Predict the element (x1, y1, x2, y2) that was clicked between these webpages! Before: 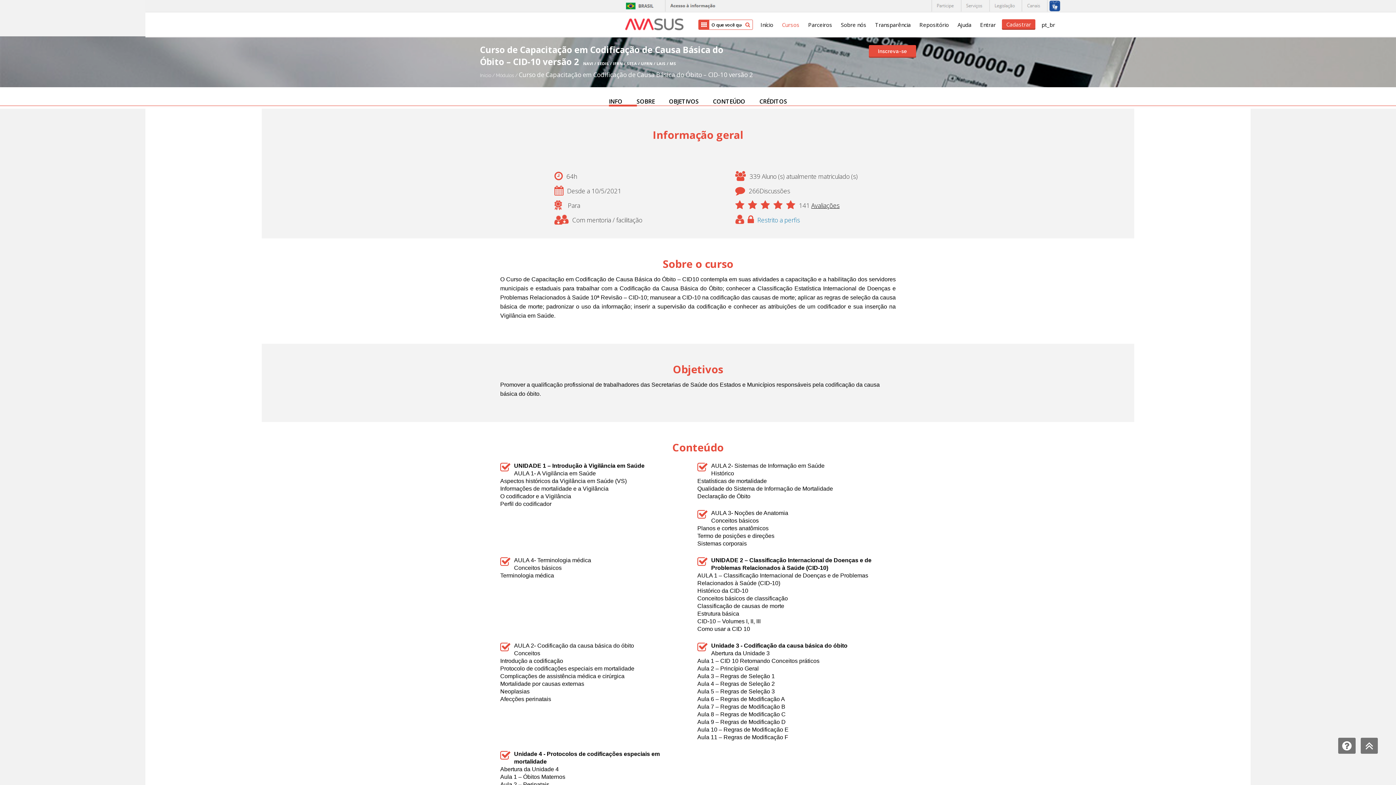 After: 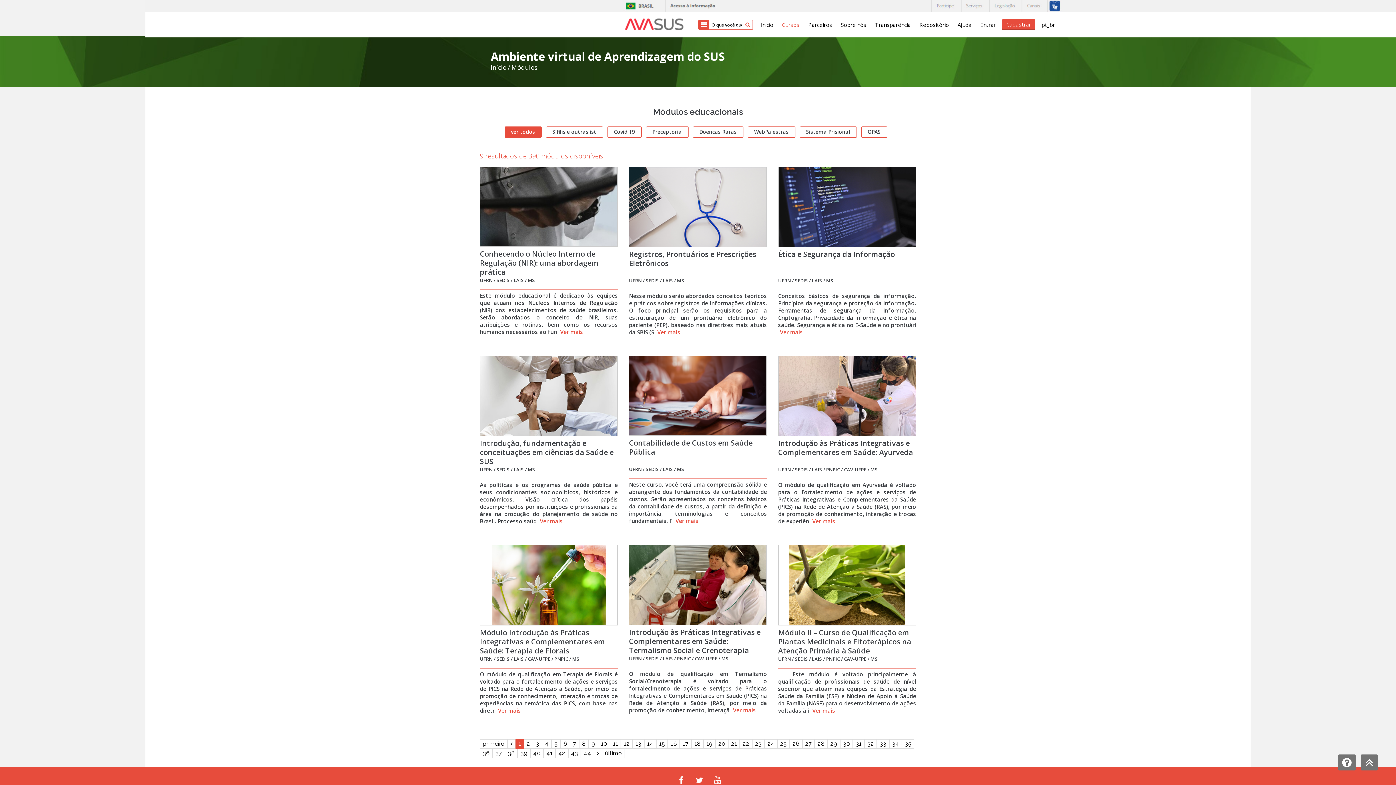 Action: label: Cursos bbox: (777, 15, 804, 33)